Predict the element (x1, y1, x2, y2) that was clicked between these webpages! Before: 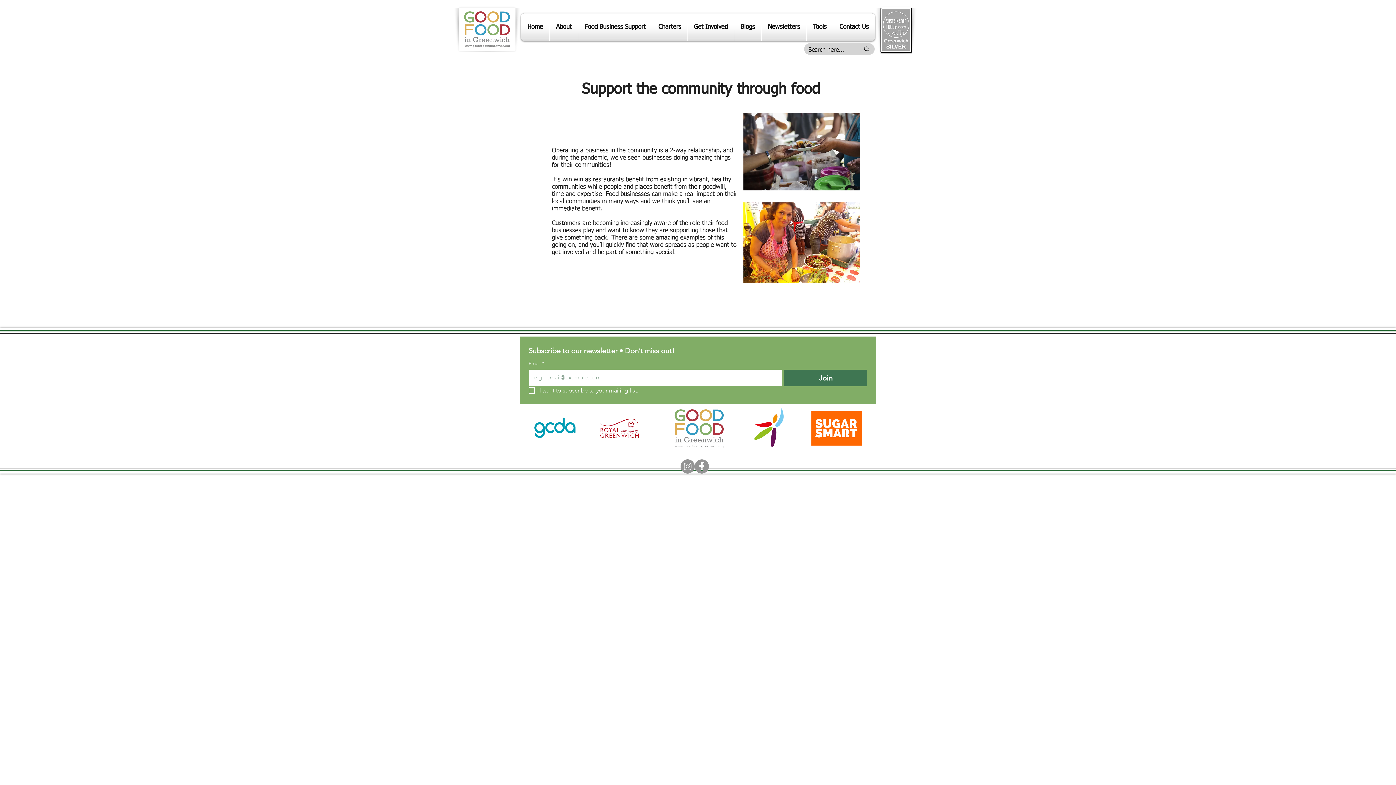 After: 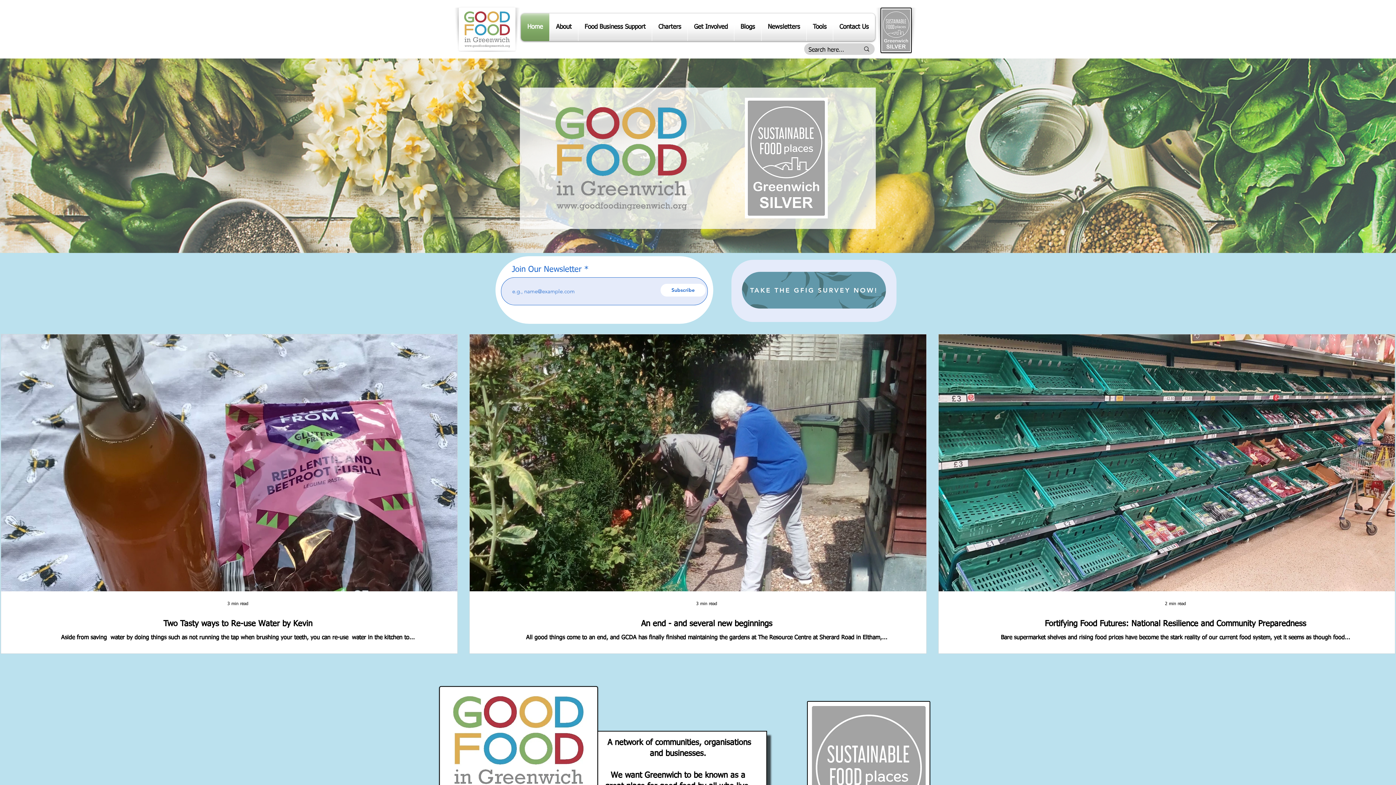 Action: bbox: (458, 7, 515, 50)